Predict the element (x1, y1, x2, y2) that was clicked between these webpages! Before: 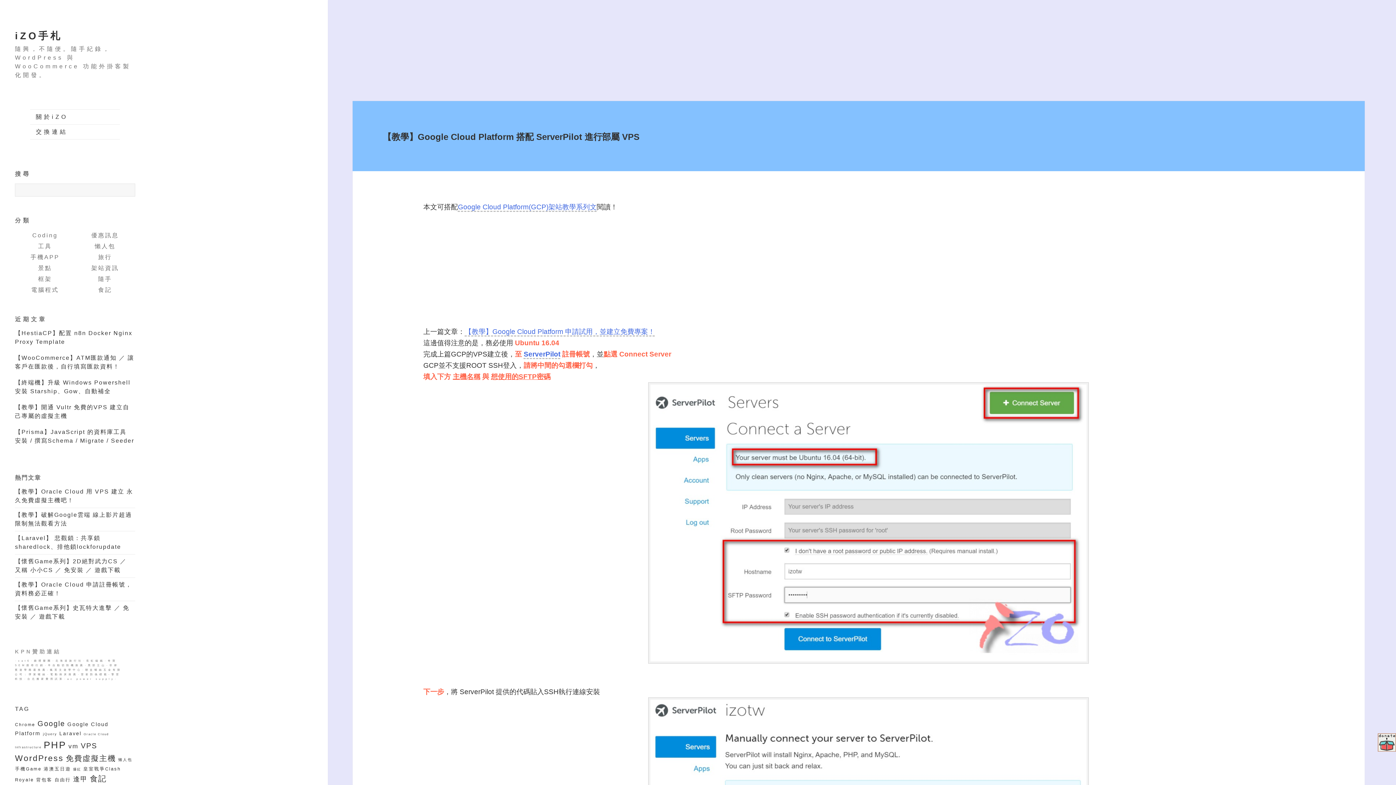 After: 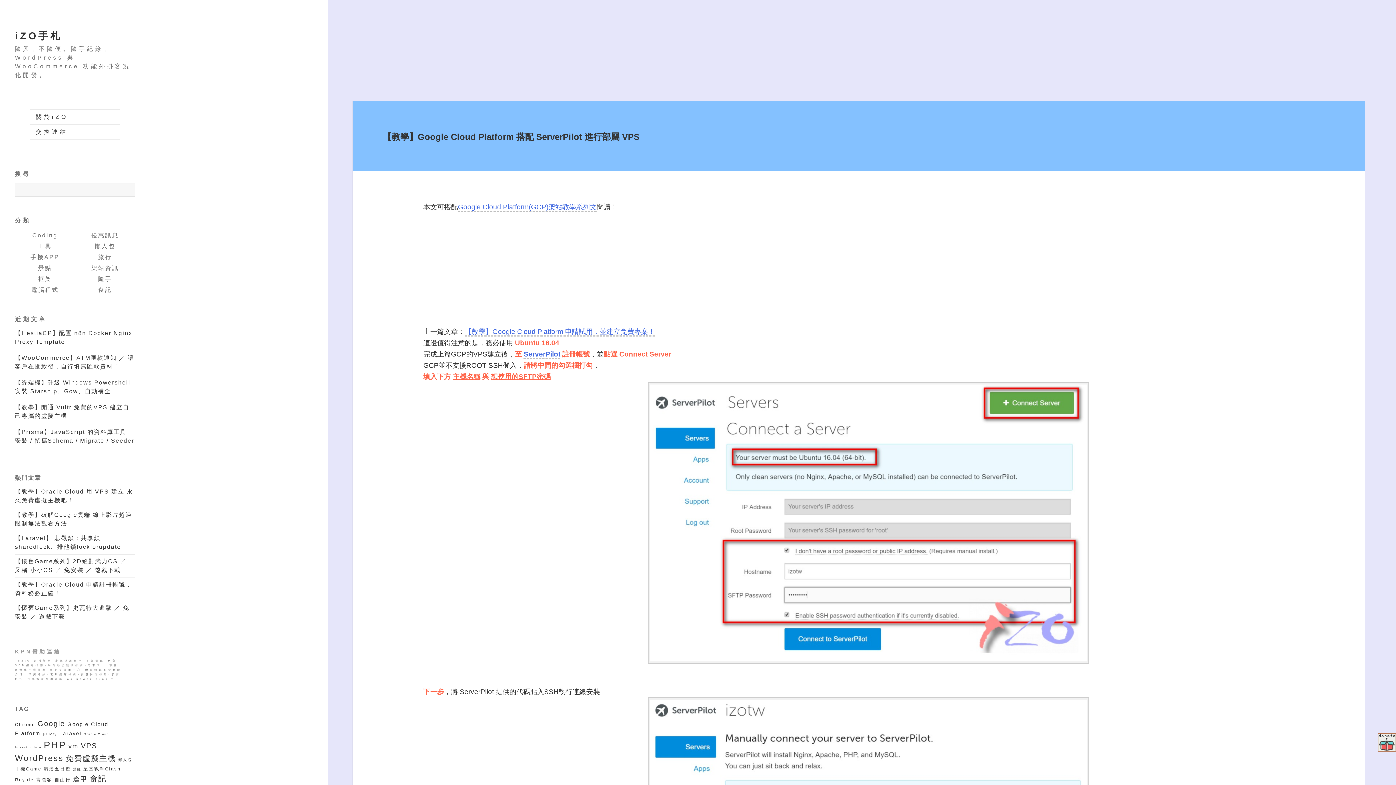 Action: bbox: (48, 664, 84, 667) label: 半自動切割機推薦